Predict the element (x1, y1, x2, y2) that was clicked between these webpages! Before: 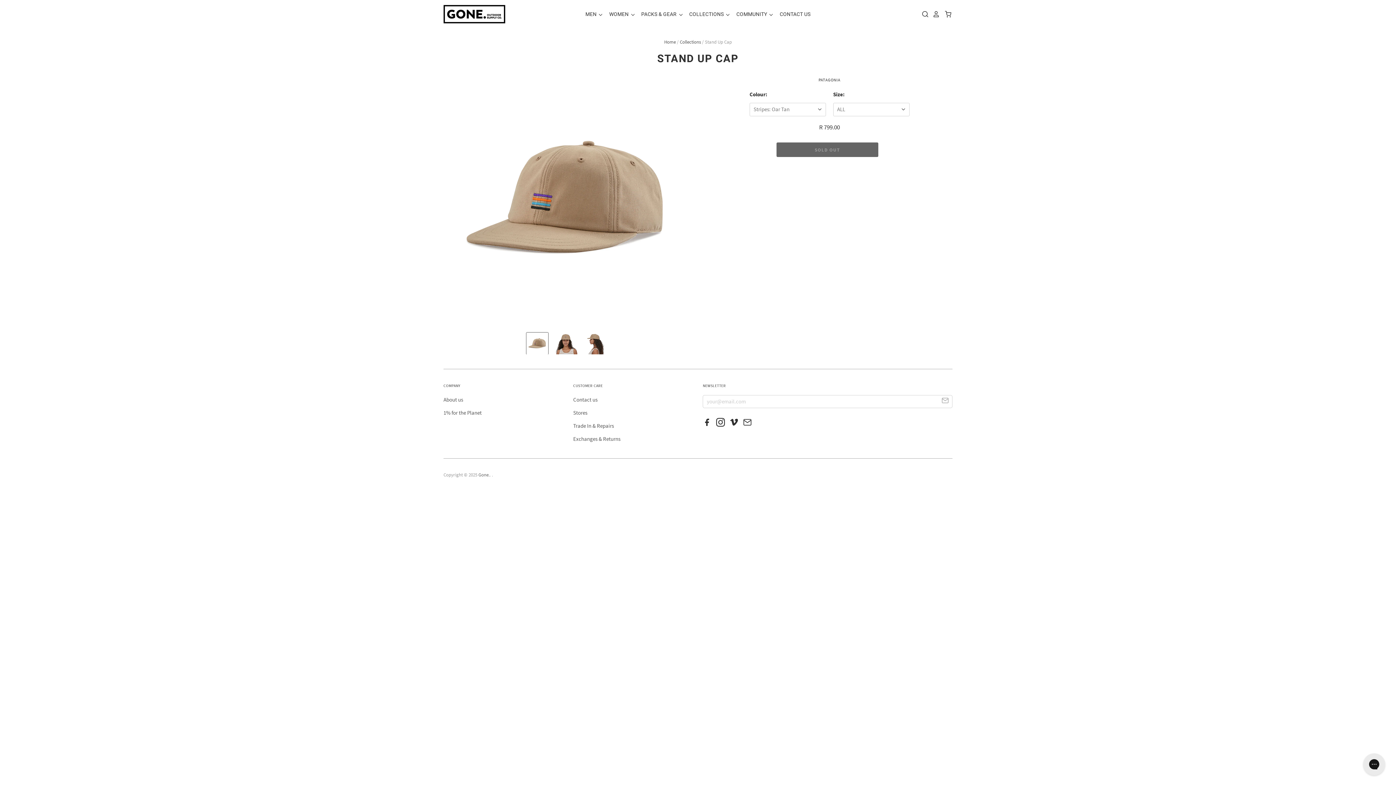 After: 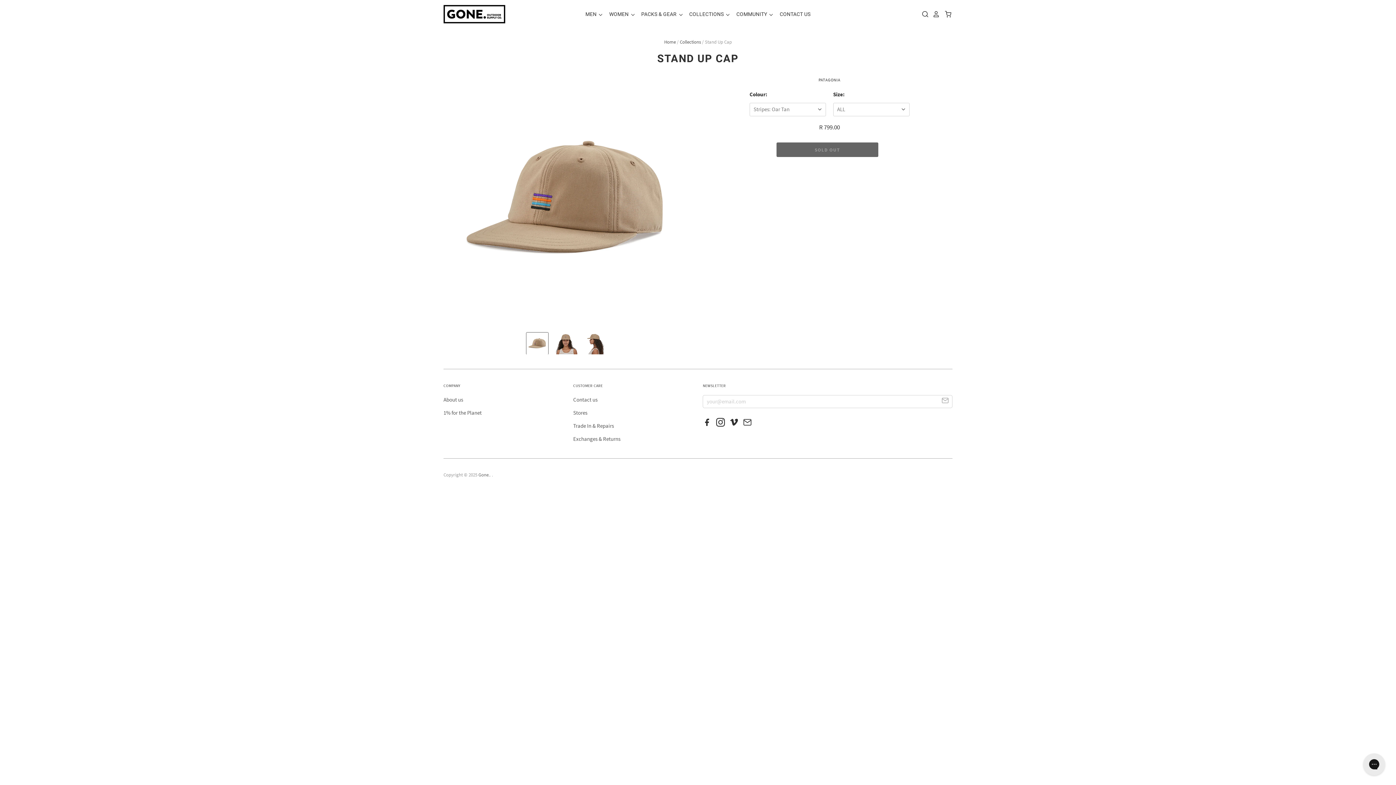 Action: bbox: (526, 332, 548, 354) label: Stand Up Cap thumbnail